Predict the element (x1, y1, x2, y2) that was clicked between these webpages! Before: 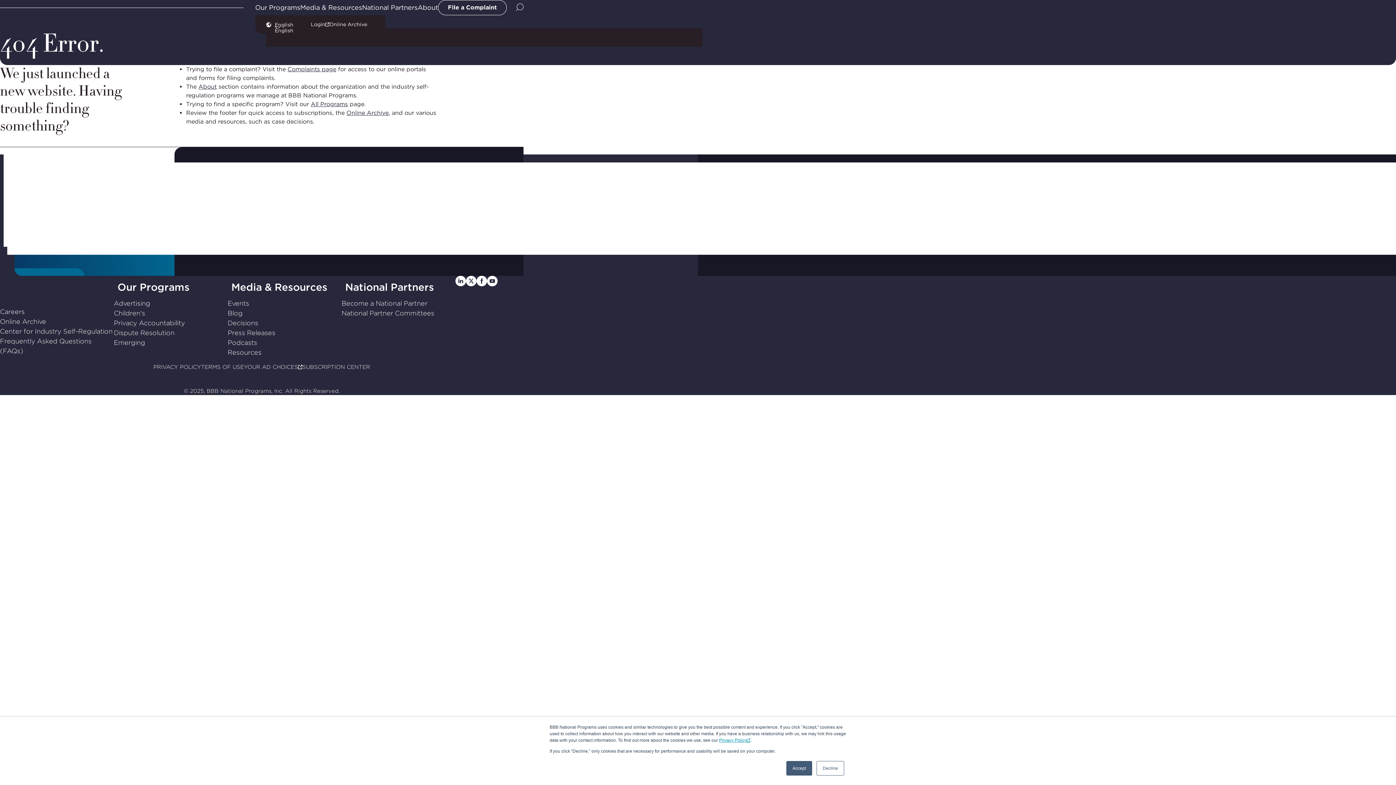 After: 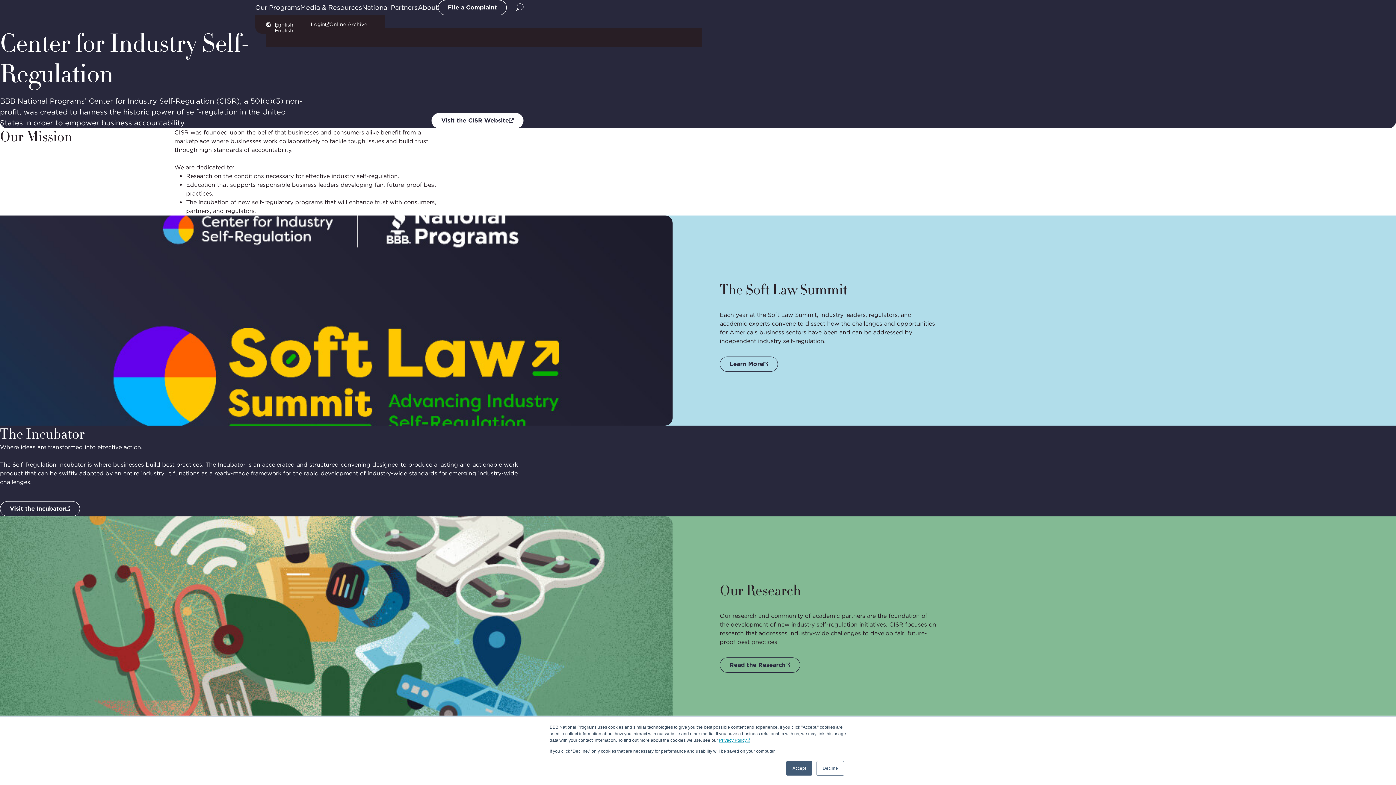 Action: bbox: (0, 327, 112, 335) label: Center for Industry Self-Regulation